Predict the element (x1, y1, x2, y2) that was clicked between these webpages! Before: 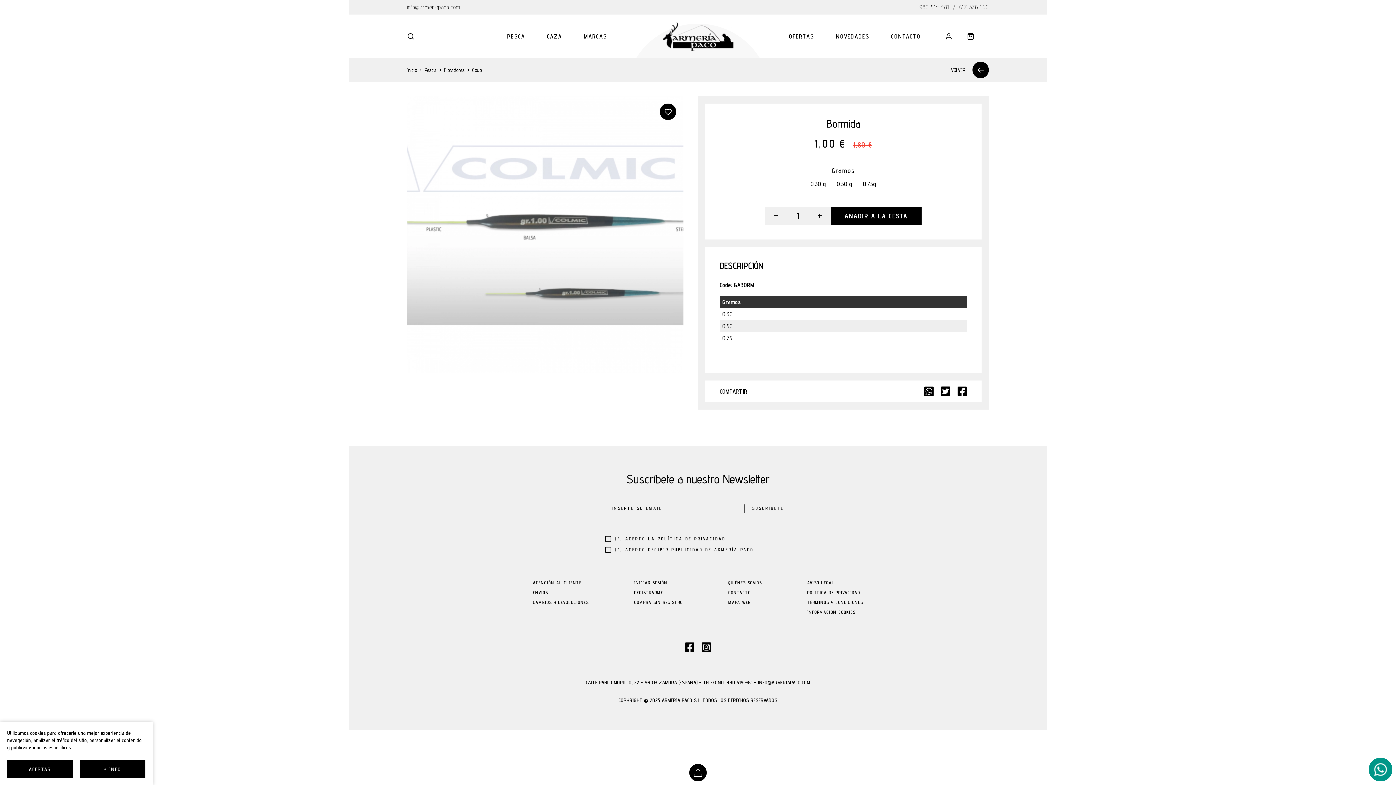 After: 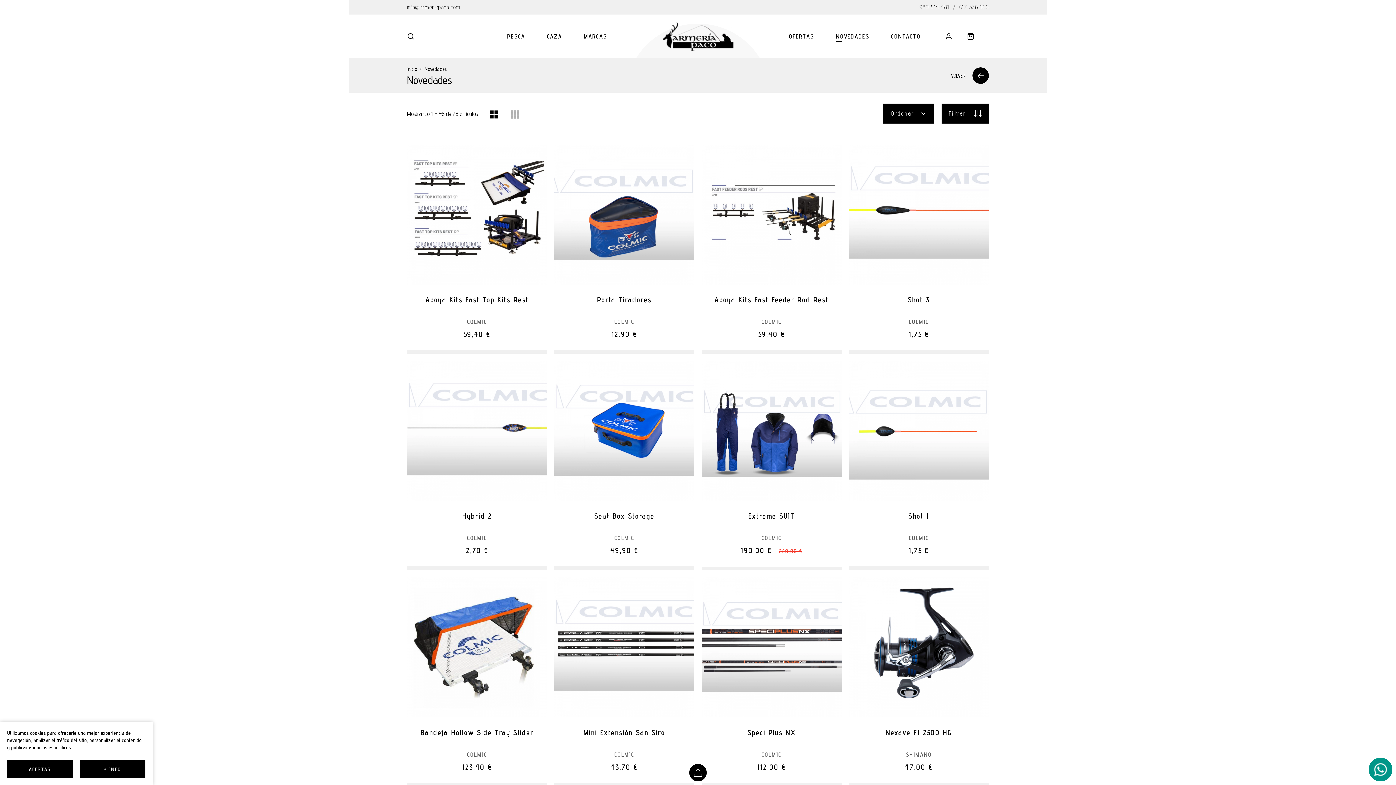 Action: label: NOVEDADES bbox: (836, 32, 869, 40)